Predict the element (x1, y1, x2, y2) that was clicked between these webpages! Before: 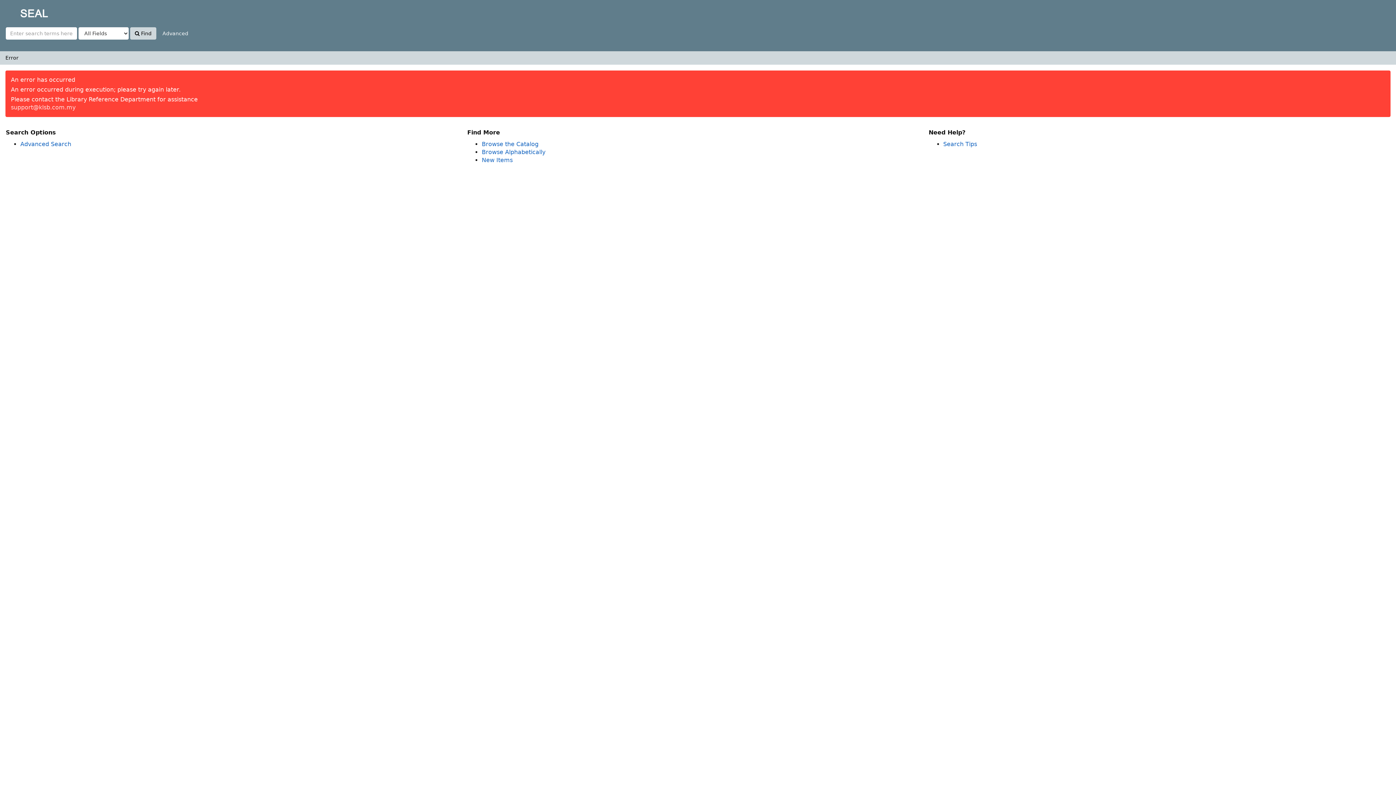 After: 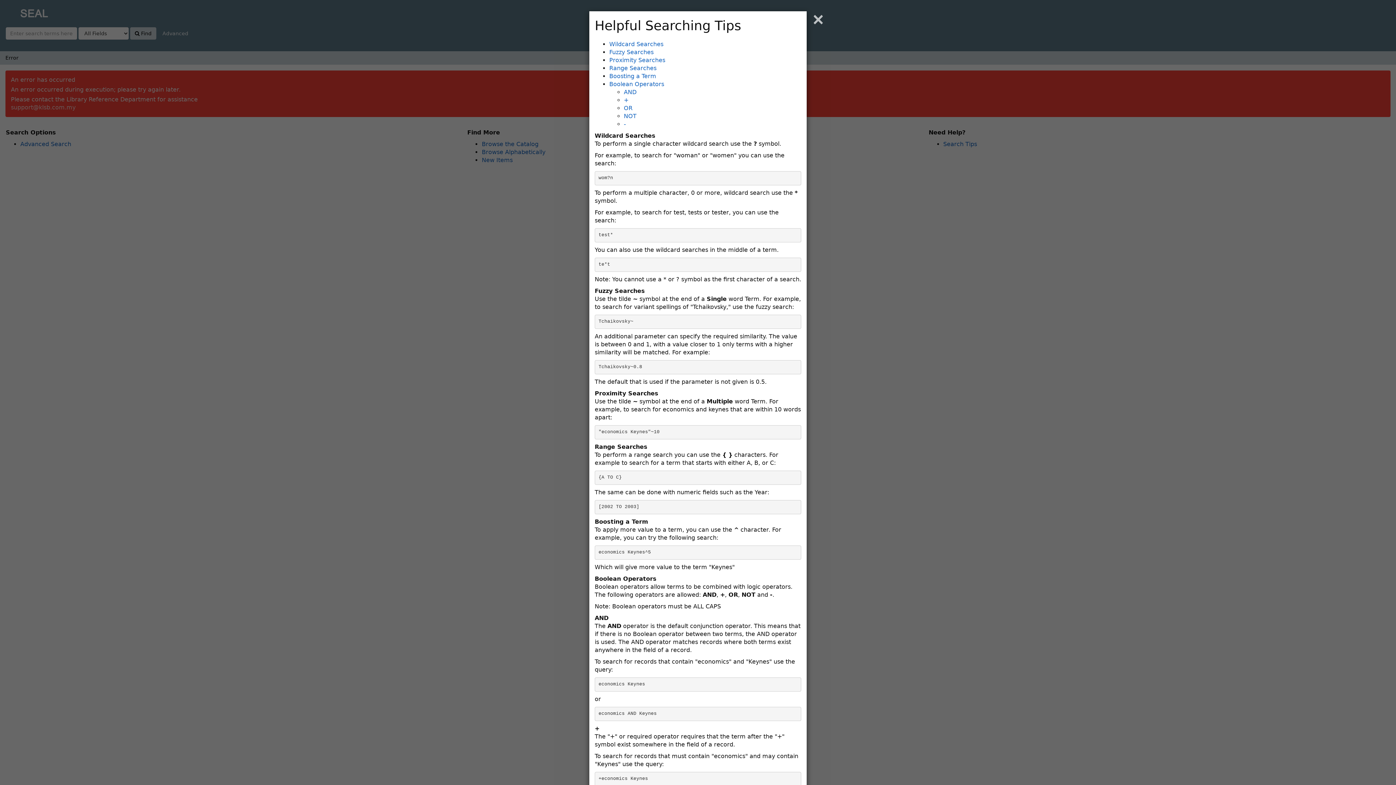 Action: bbox: (943, 140, 977, 147) label: Search Tips